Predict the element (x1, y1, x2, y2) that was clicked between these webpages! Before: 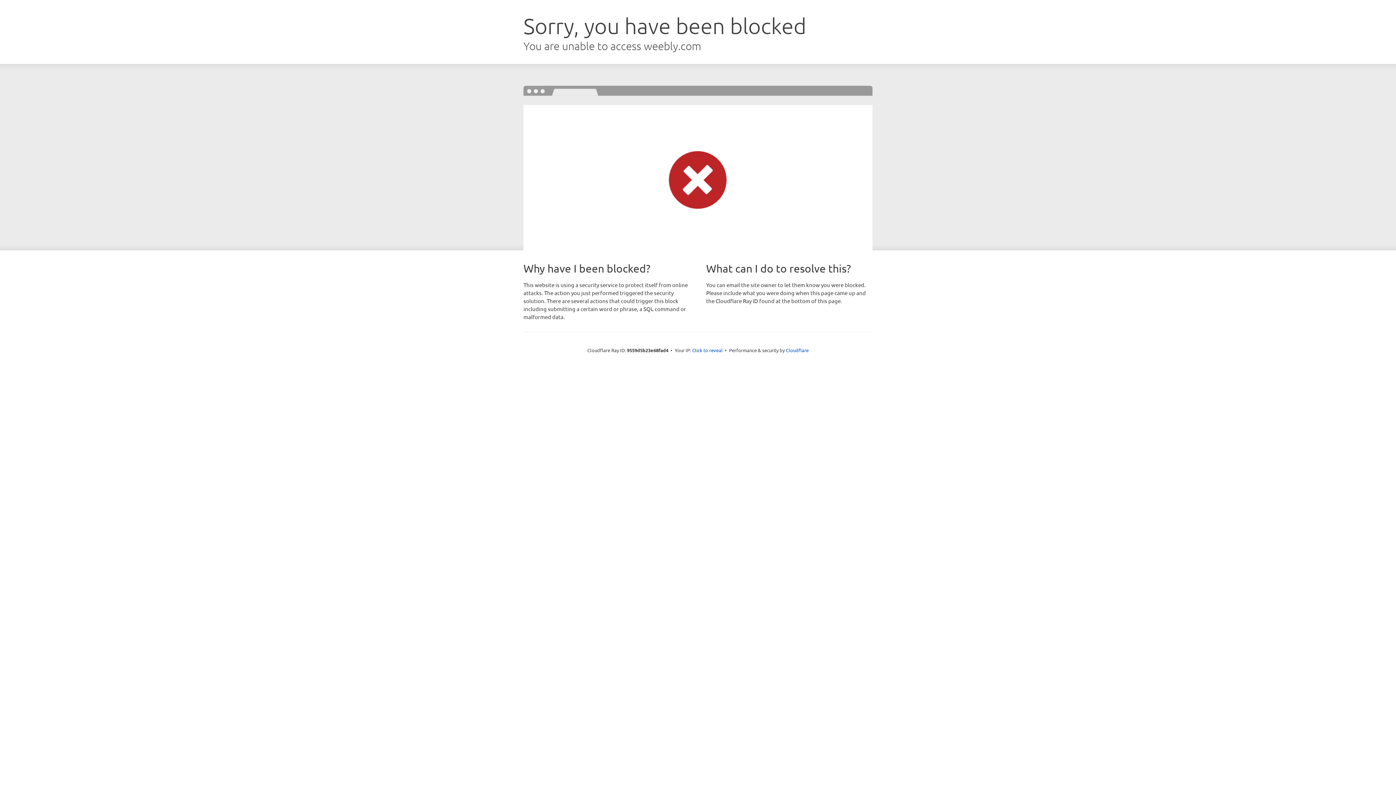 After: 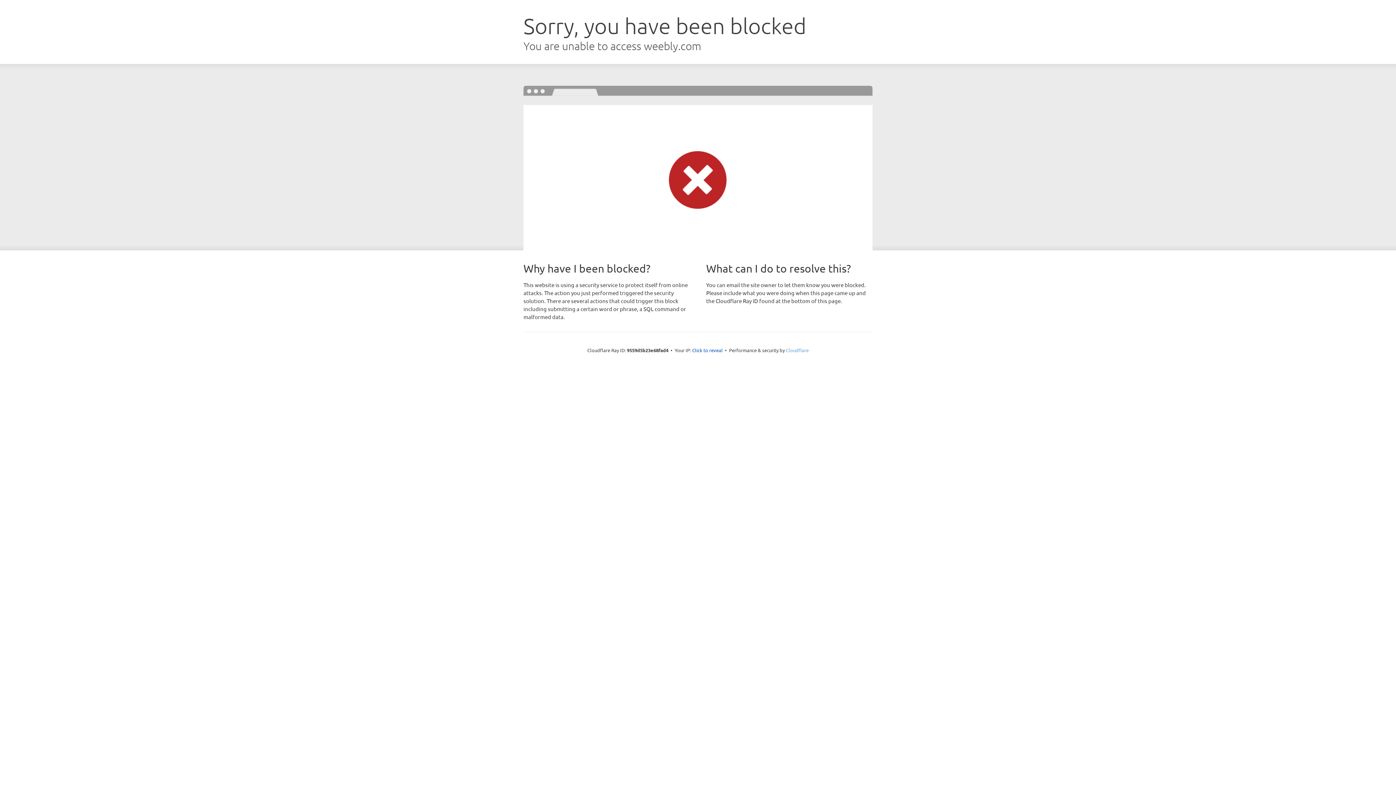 Action: label: Cloudflare bbox: (786, 347, 808, 353)